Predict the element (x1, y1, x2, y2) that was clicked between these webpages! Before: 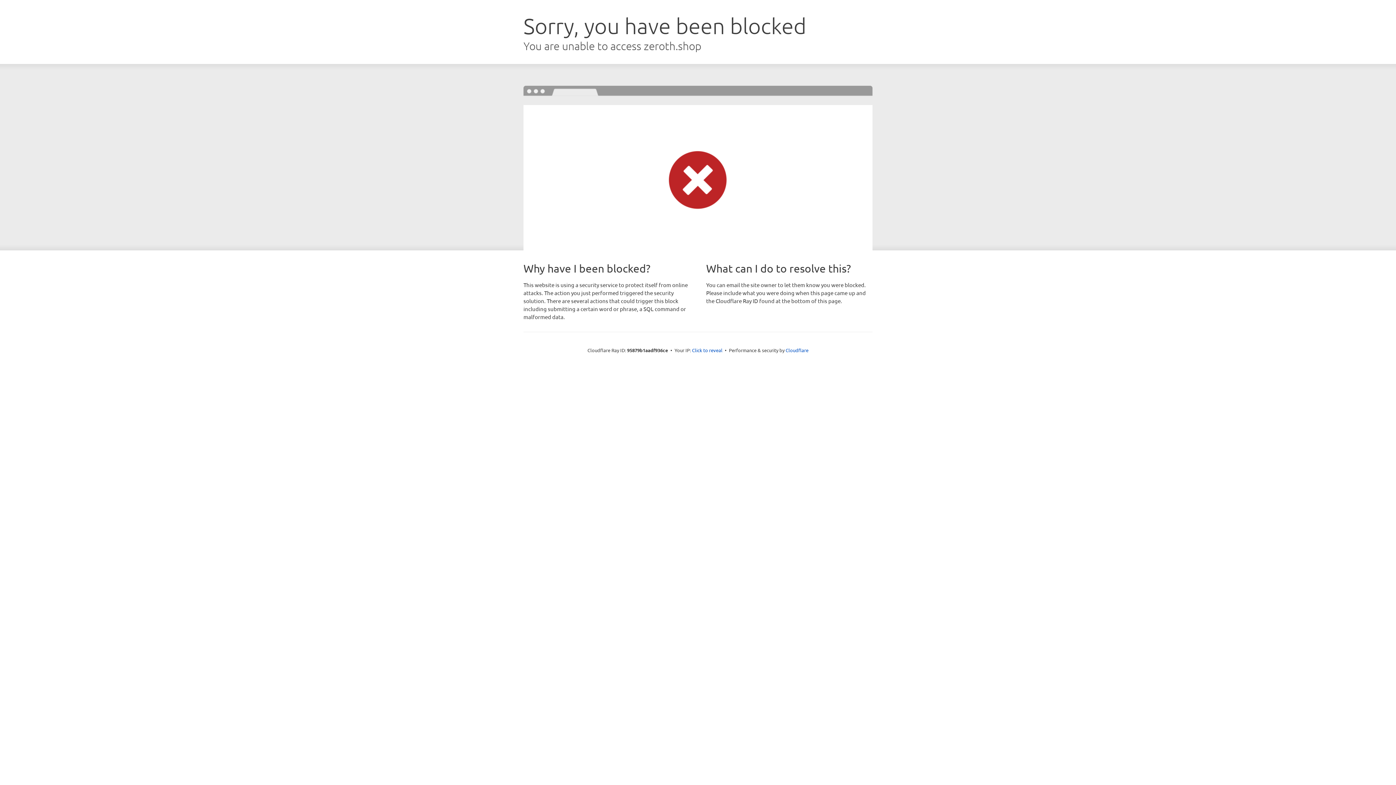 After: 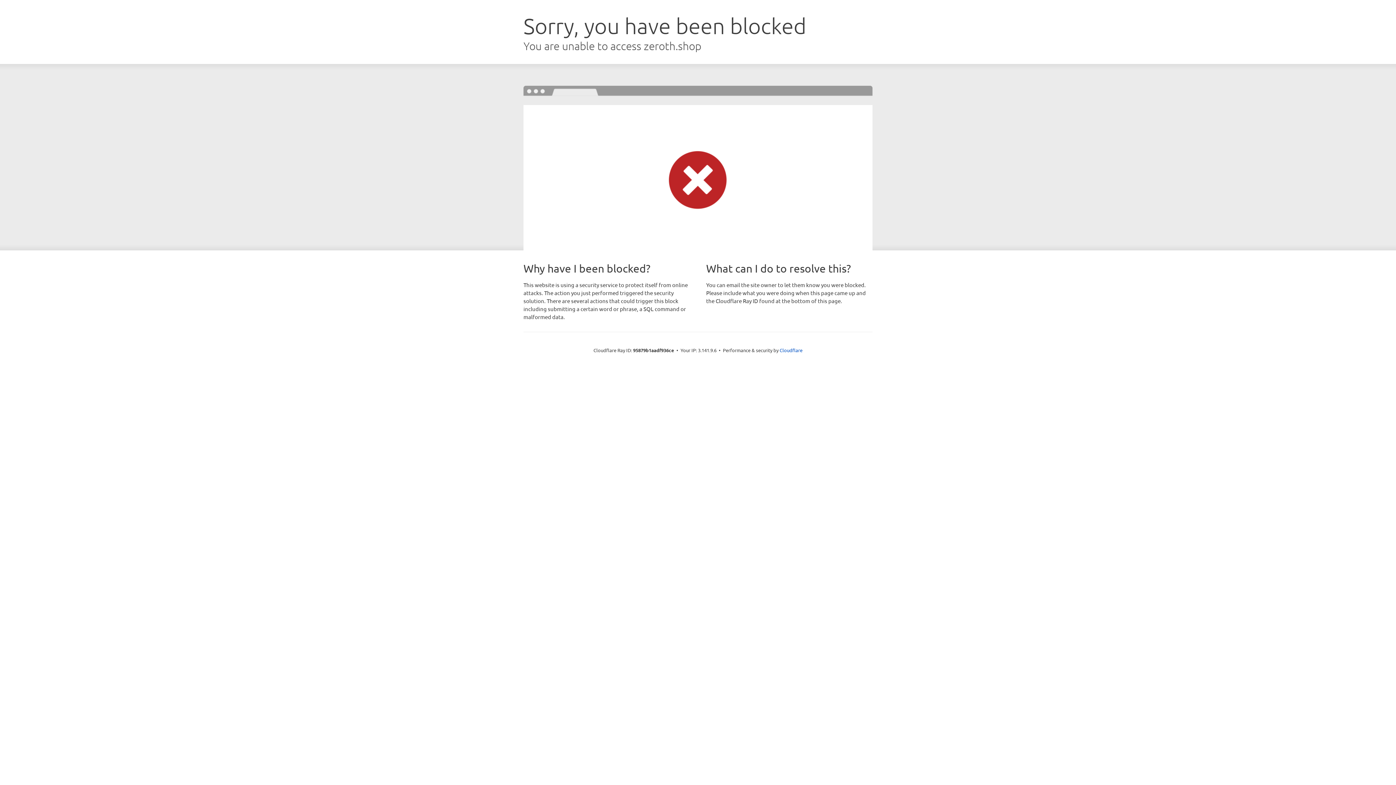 Action: bbox: (692, 346, 722, 353) label: Click to reveal